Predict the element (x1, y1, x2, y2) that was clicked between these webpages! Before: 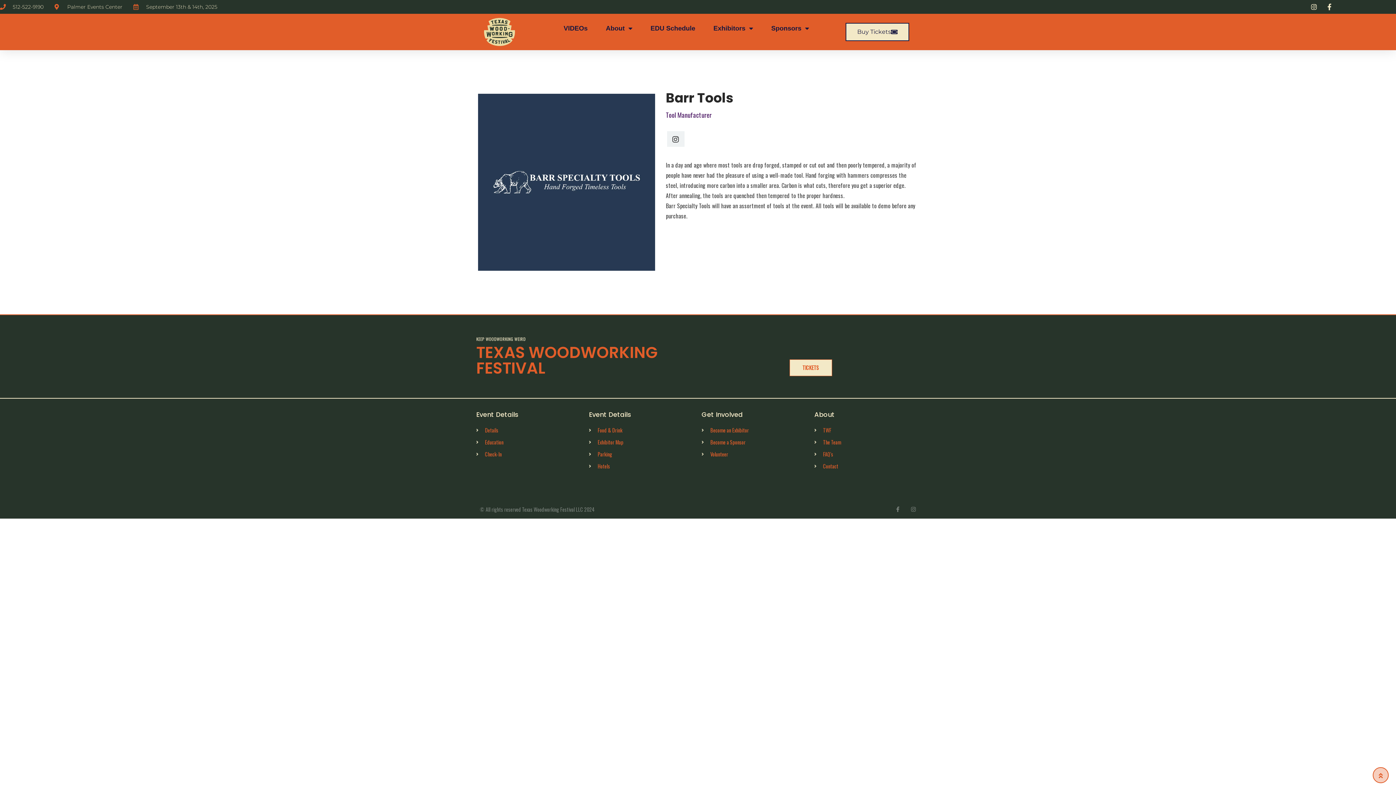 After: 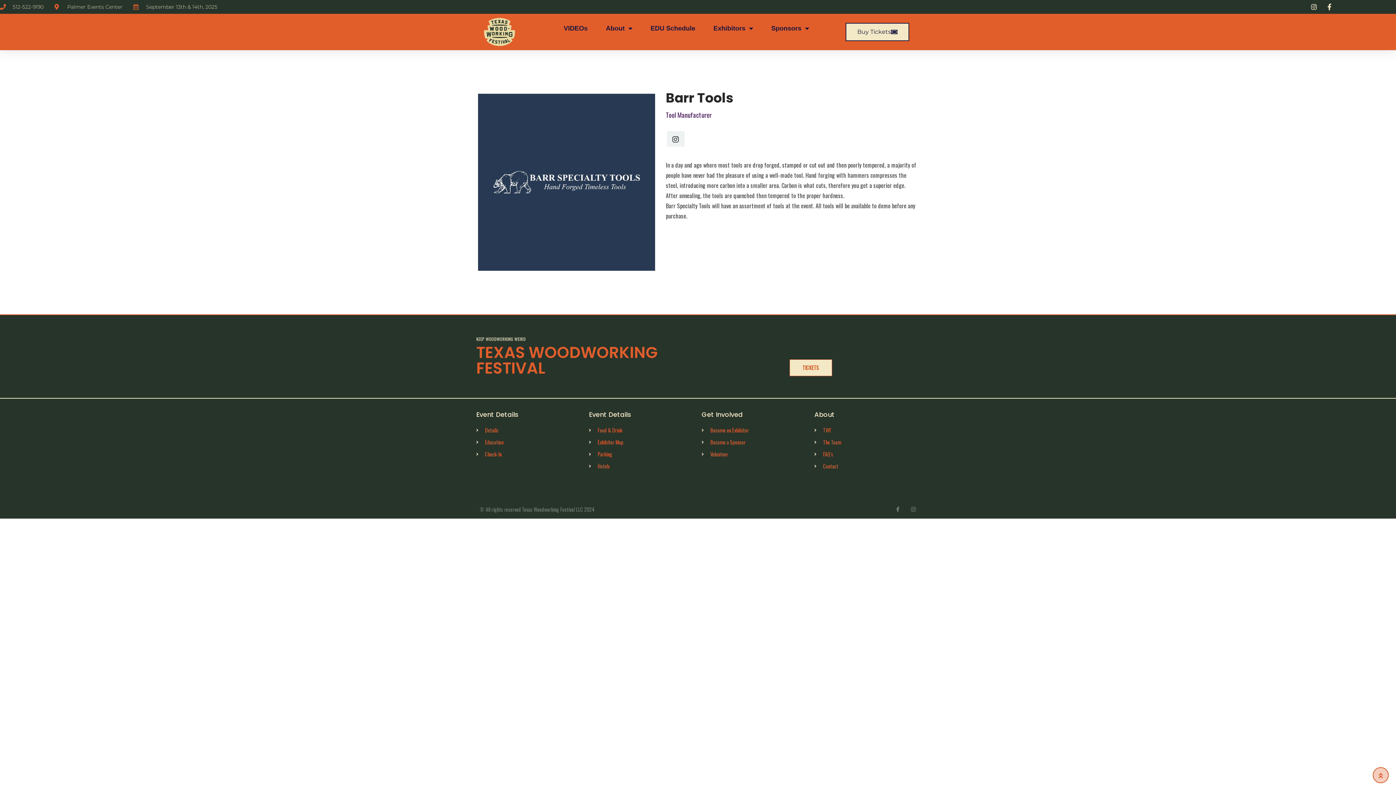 Action: bbox: (476, 335, 525, 342) label: KEEP WOODWORKING WEIRD